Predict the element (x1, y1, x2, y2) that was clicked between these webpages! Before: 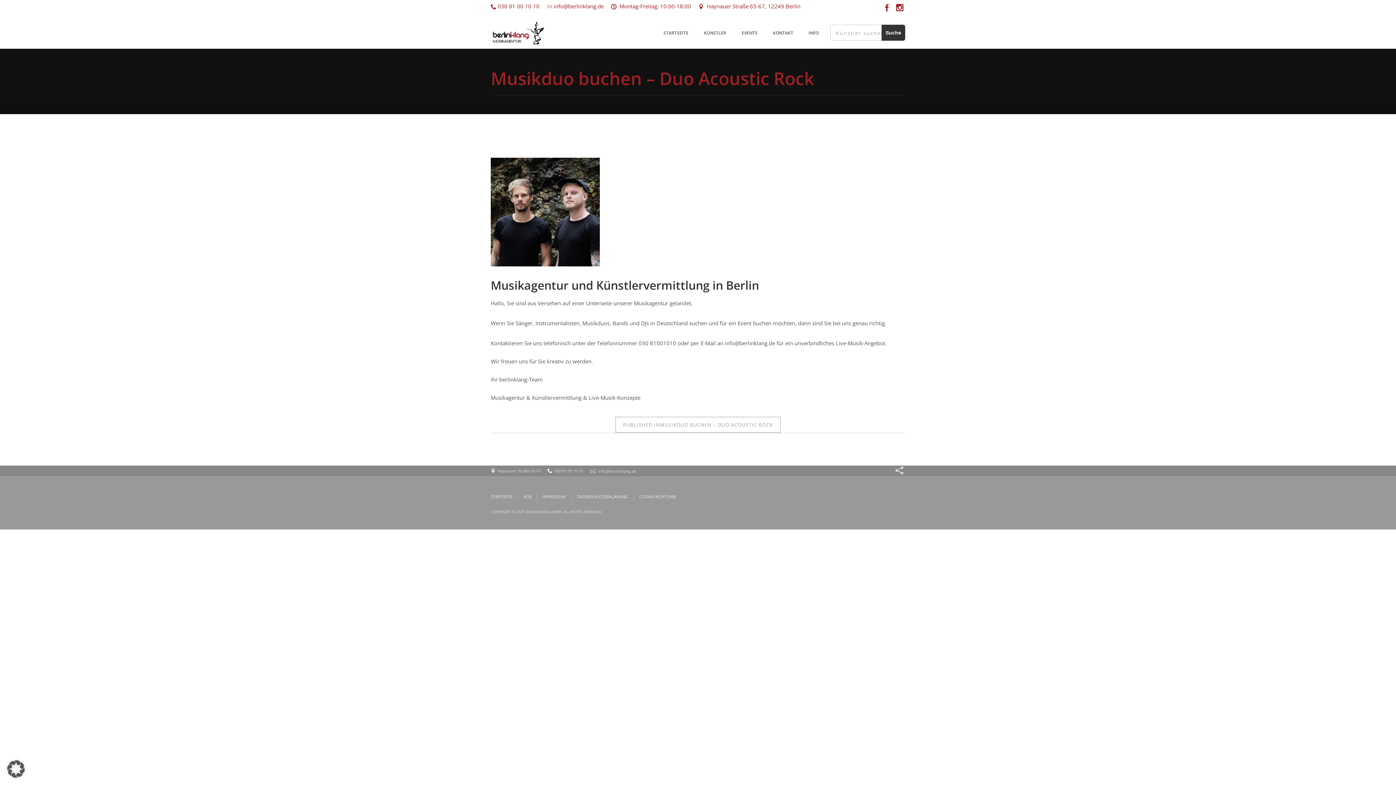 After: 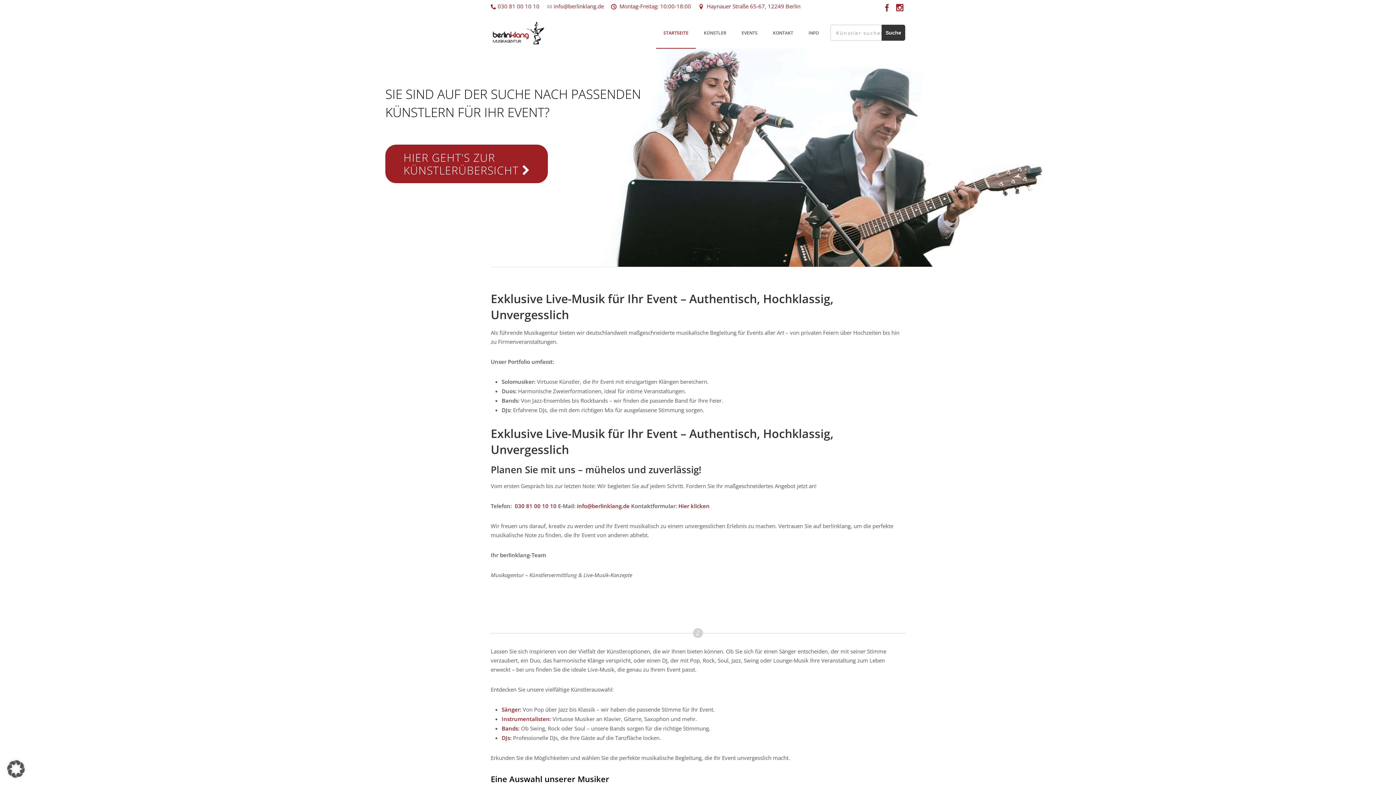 Action: bbox: (490, 21, 563, 44)